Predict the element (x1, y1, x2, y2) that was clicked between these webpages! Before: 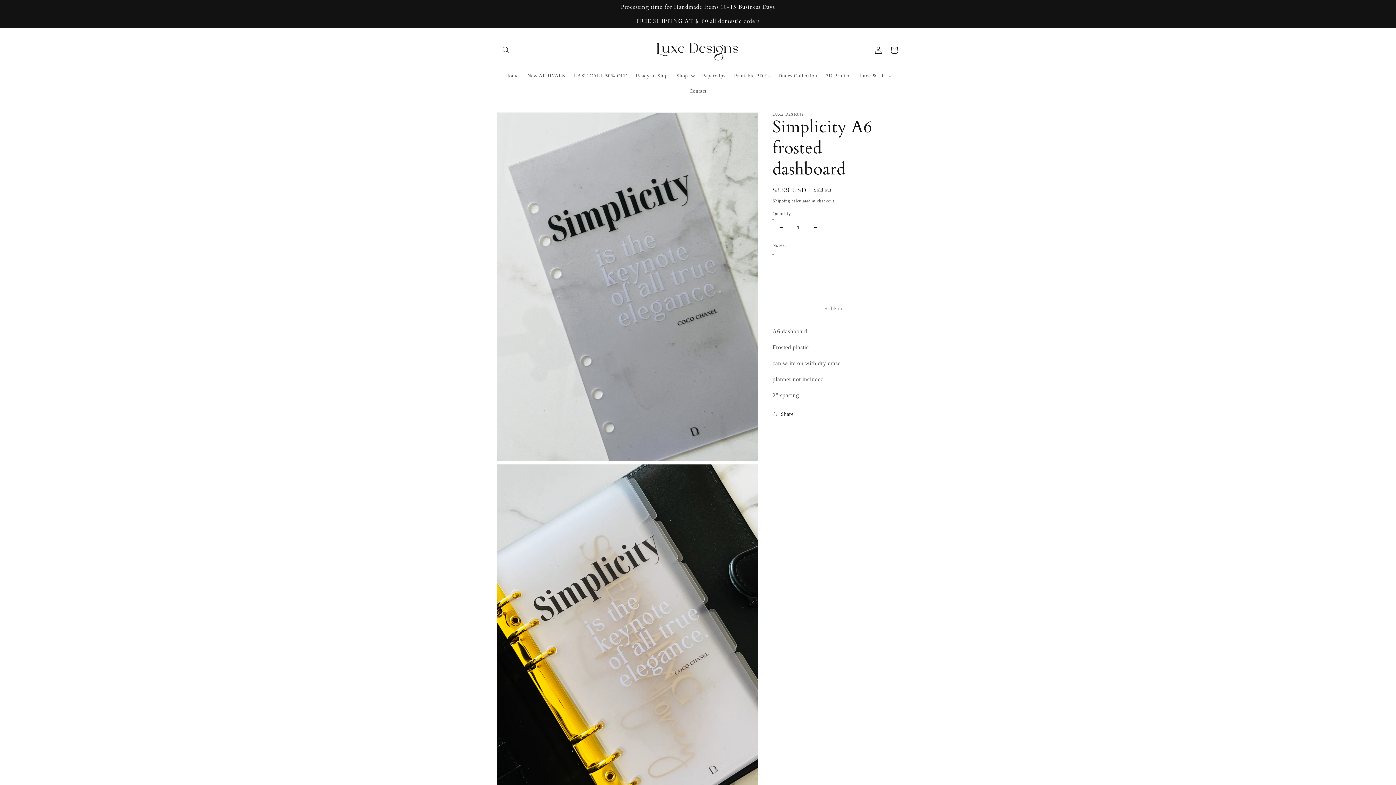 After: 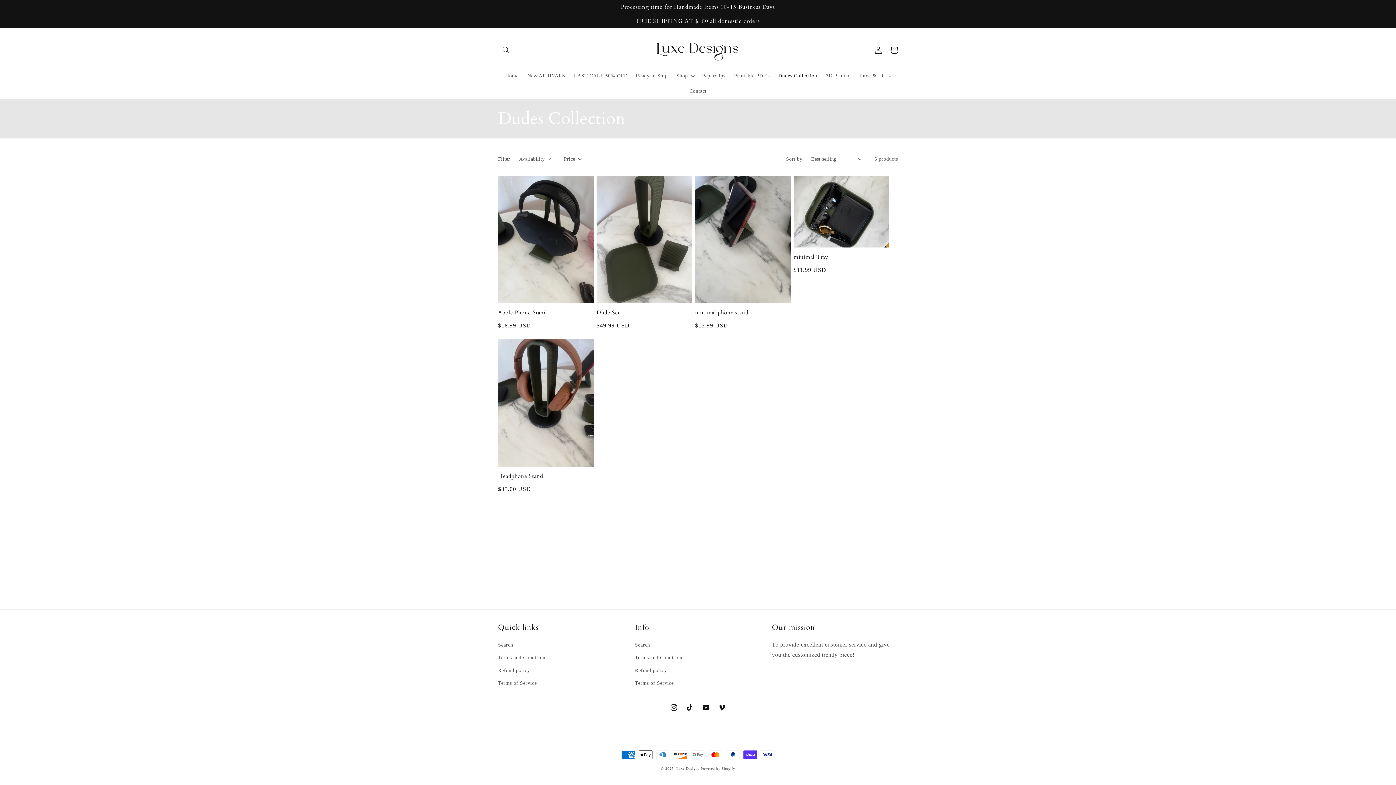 Action: label: Dudes Collection bbox: (774, 68, 821, 83)